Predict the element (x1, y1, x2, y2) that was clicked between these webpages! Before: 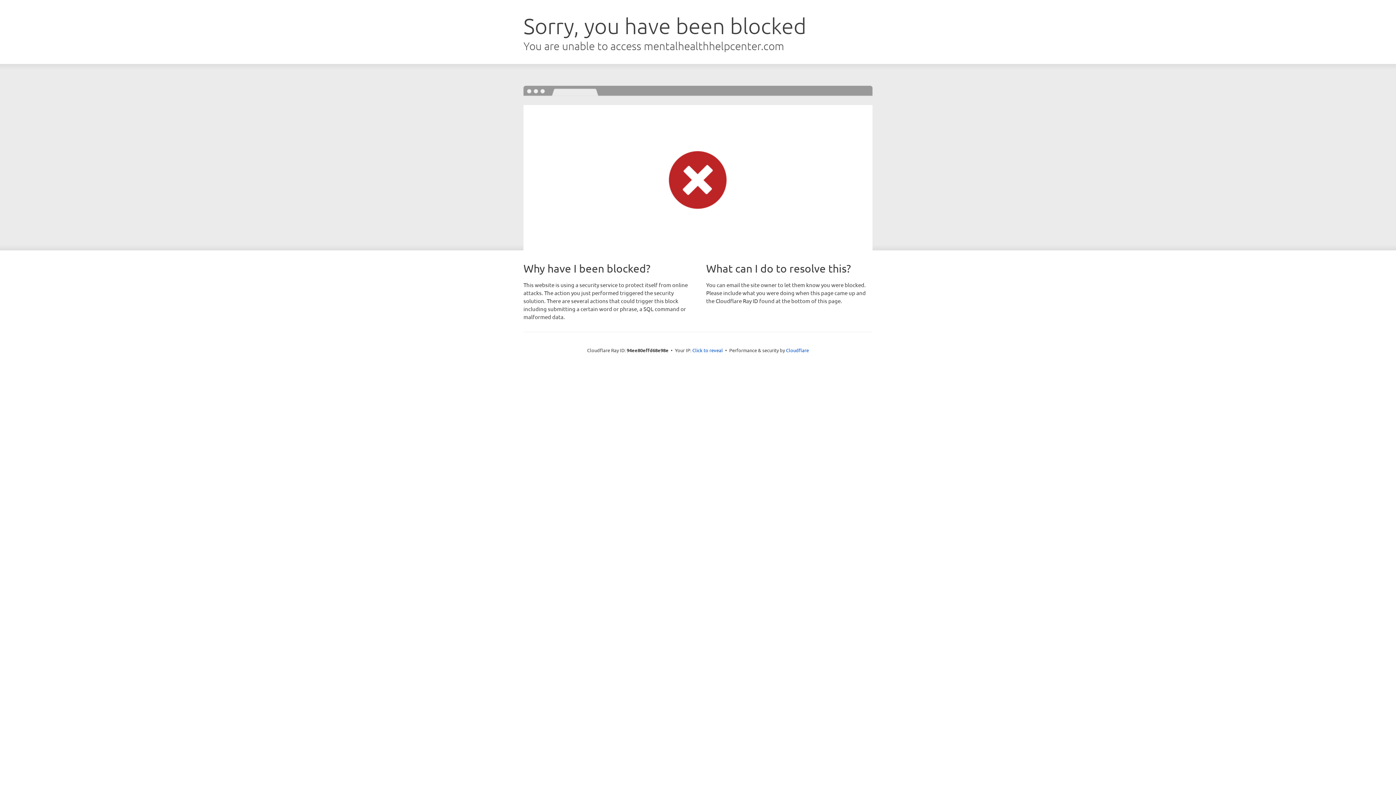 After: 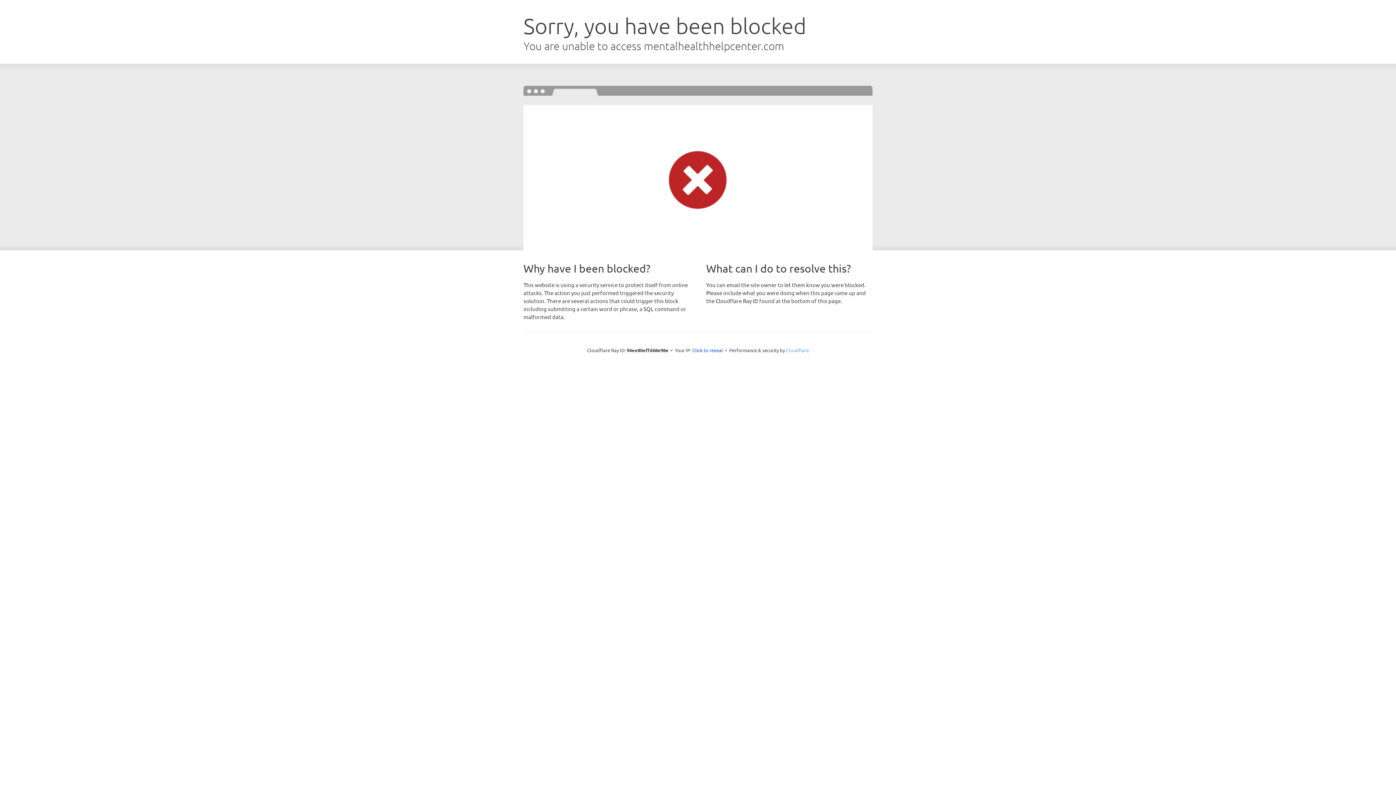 Action: label: Cloudflare bbox: (786, 347, 809, 353)